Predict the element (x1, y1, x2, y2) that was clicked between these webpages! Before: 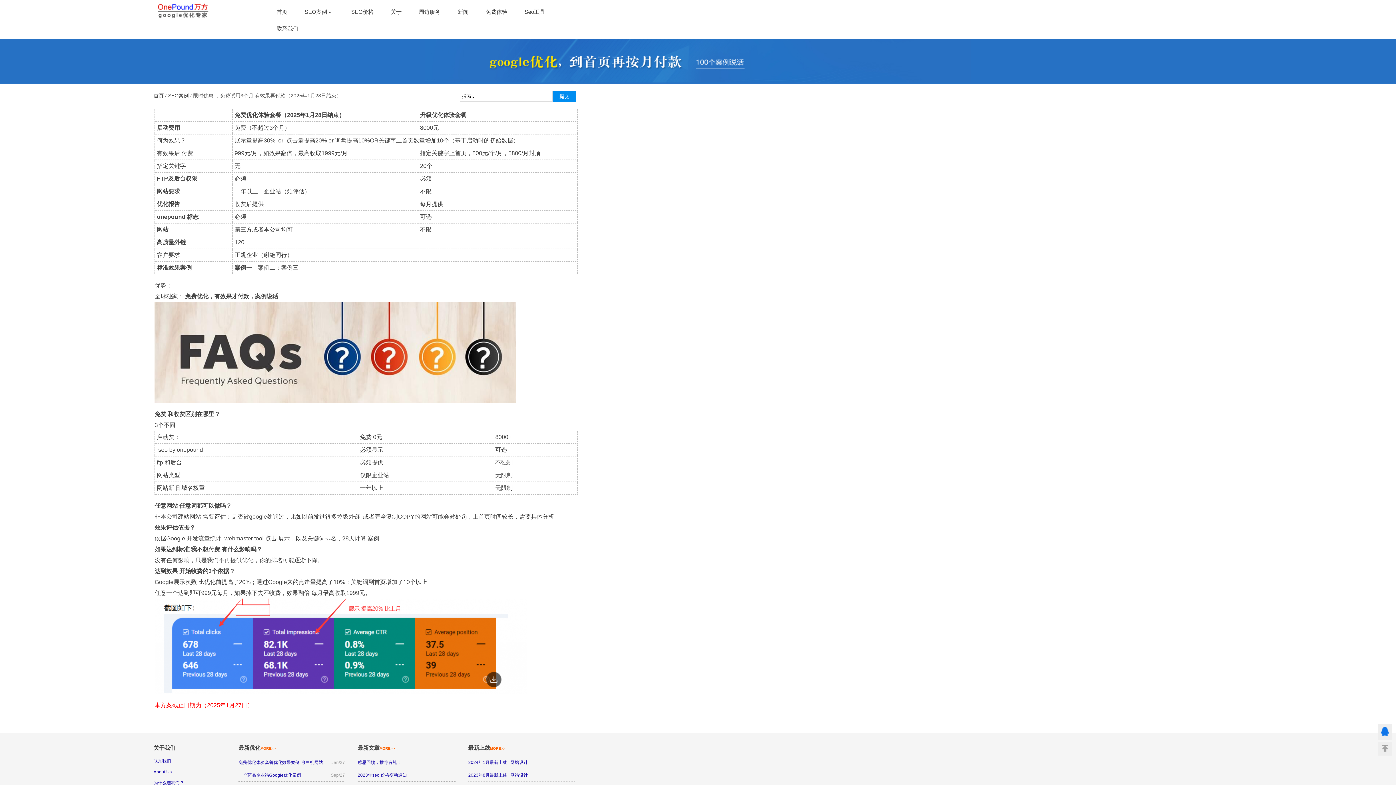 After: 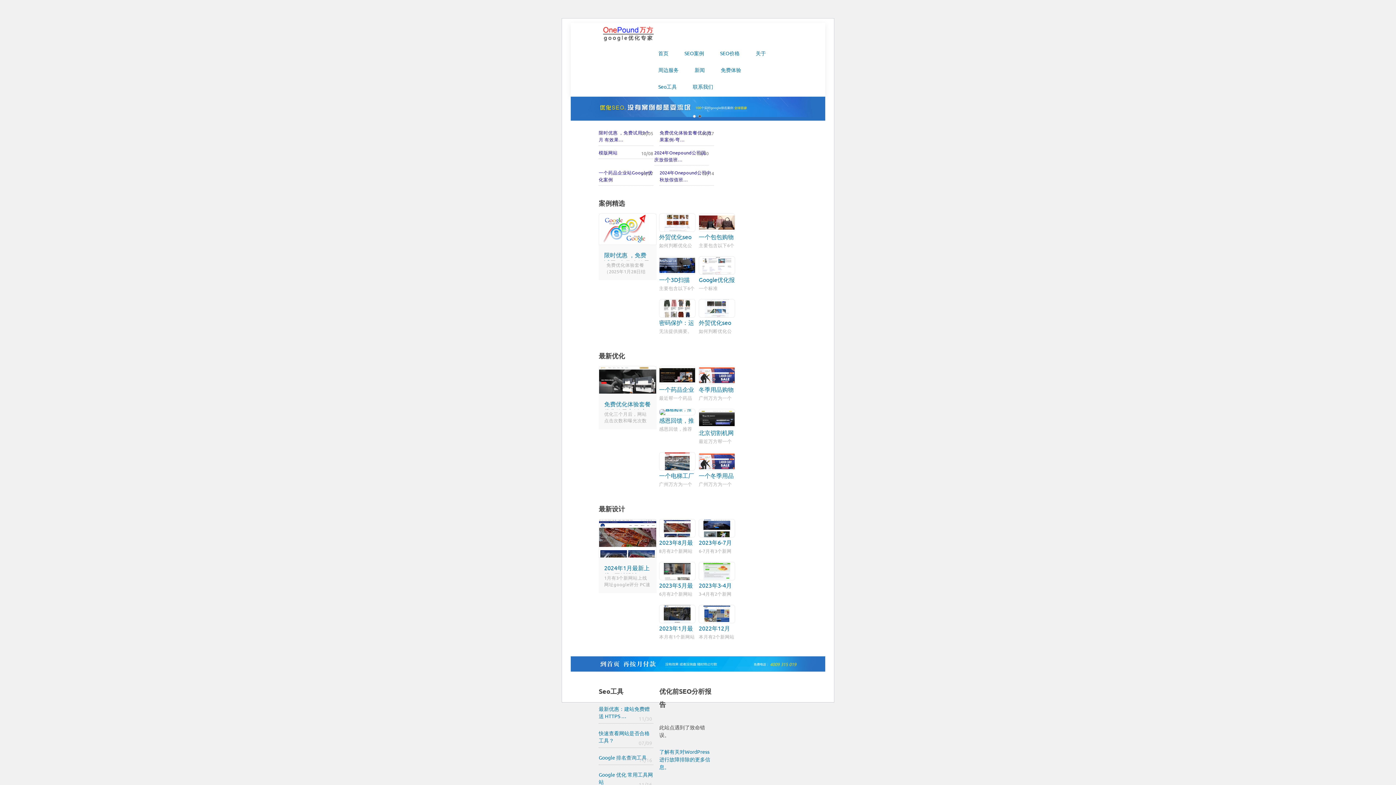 Action: label: 首页 bbox: (153, 93, 163, 98)